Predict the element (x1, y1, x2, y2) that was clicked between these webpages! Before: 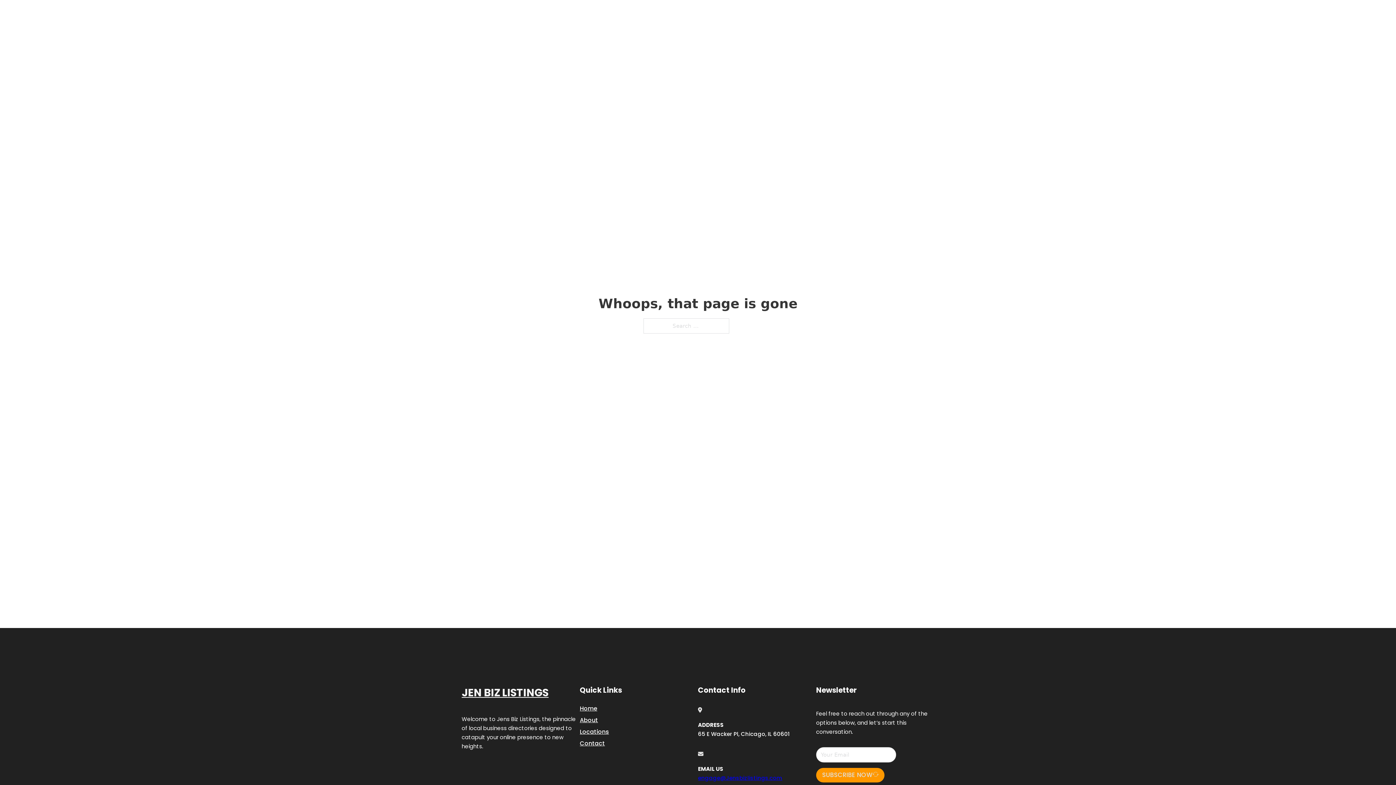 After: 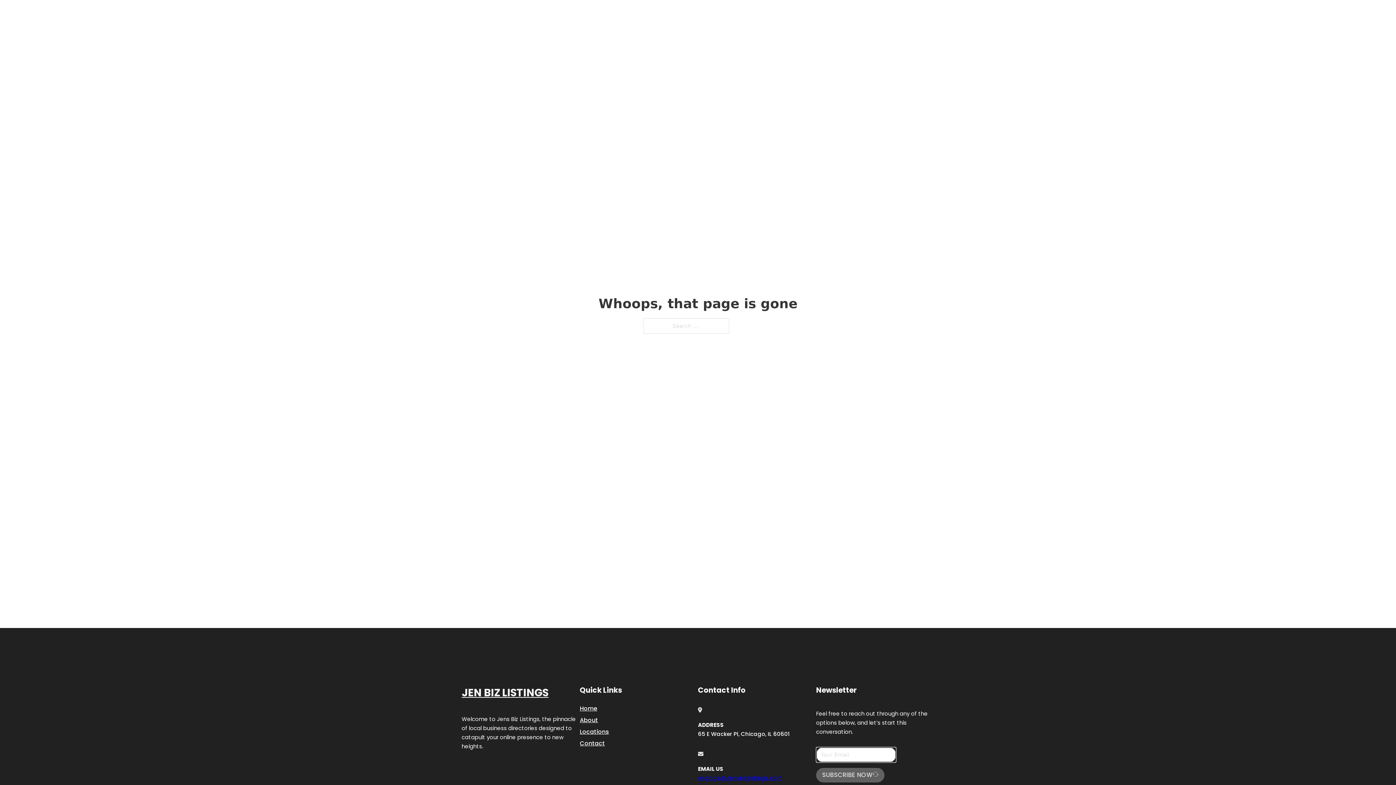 Action: bbox: (816, 768, 884, 782) label: SUBSCRIBE NOW